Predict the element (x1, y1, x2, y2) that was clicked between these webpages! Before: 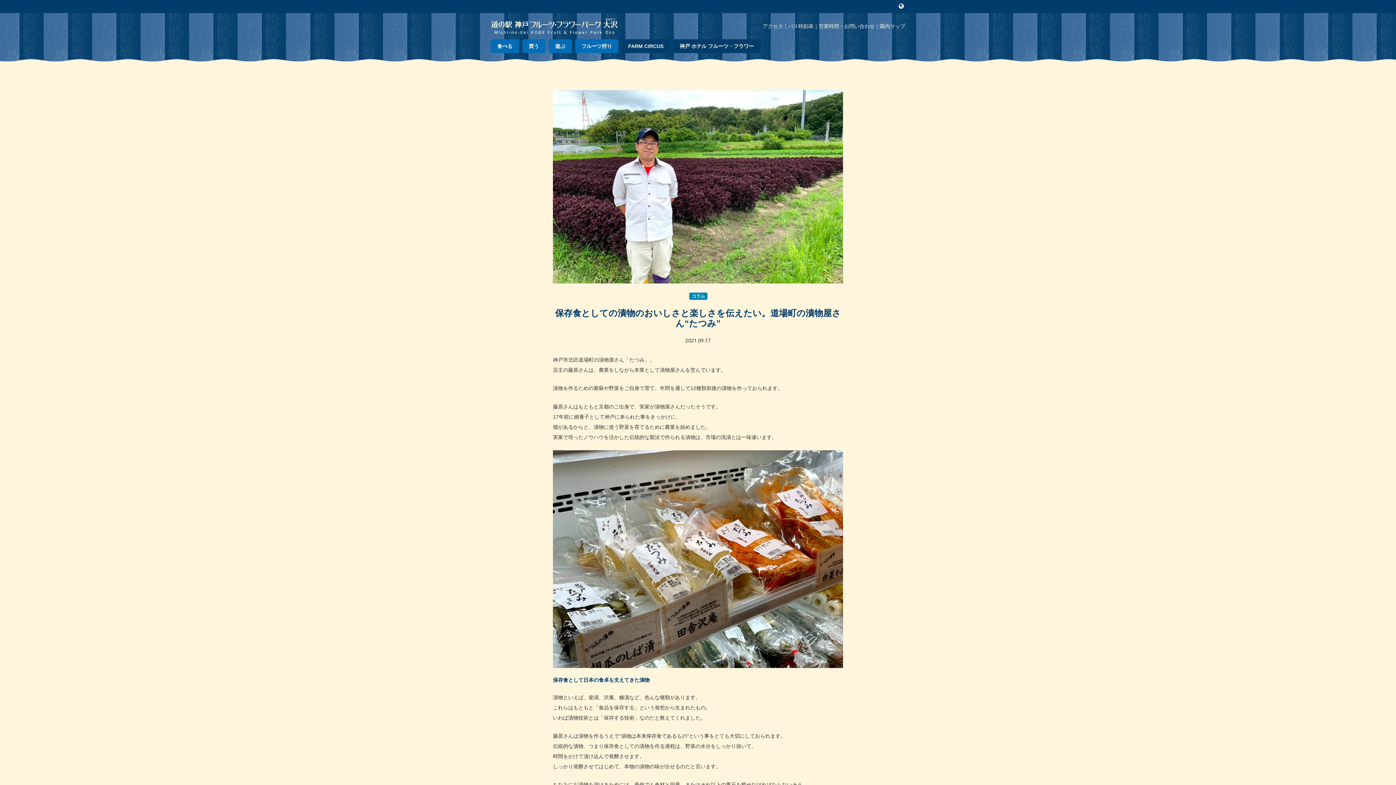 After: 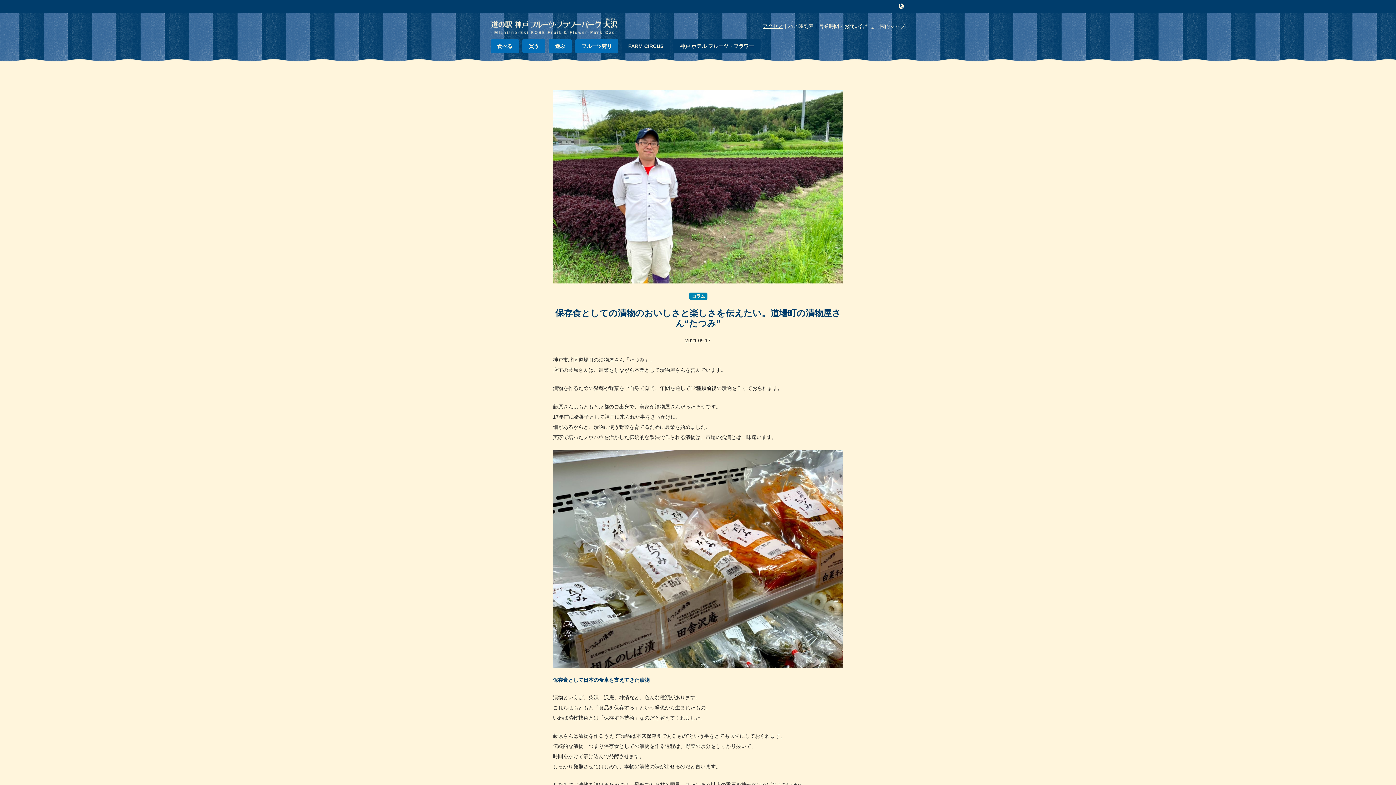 Action: label: アクセス bbox: (762, 23, 783, 29)